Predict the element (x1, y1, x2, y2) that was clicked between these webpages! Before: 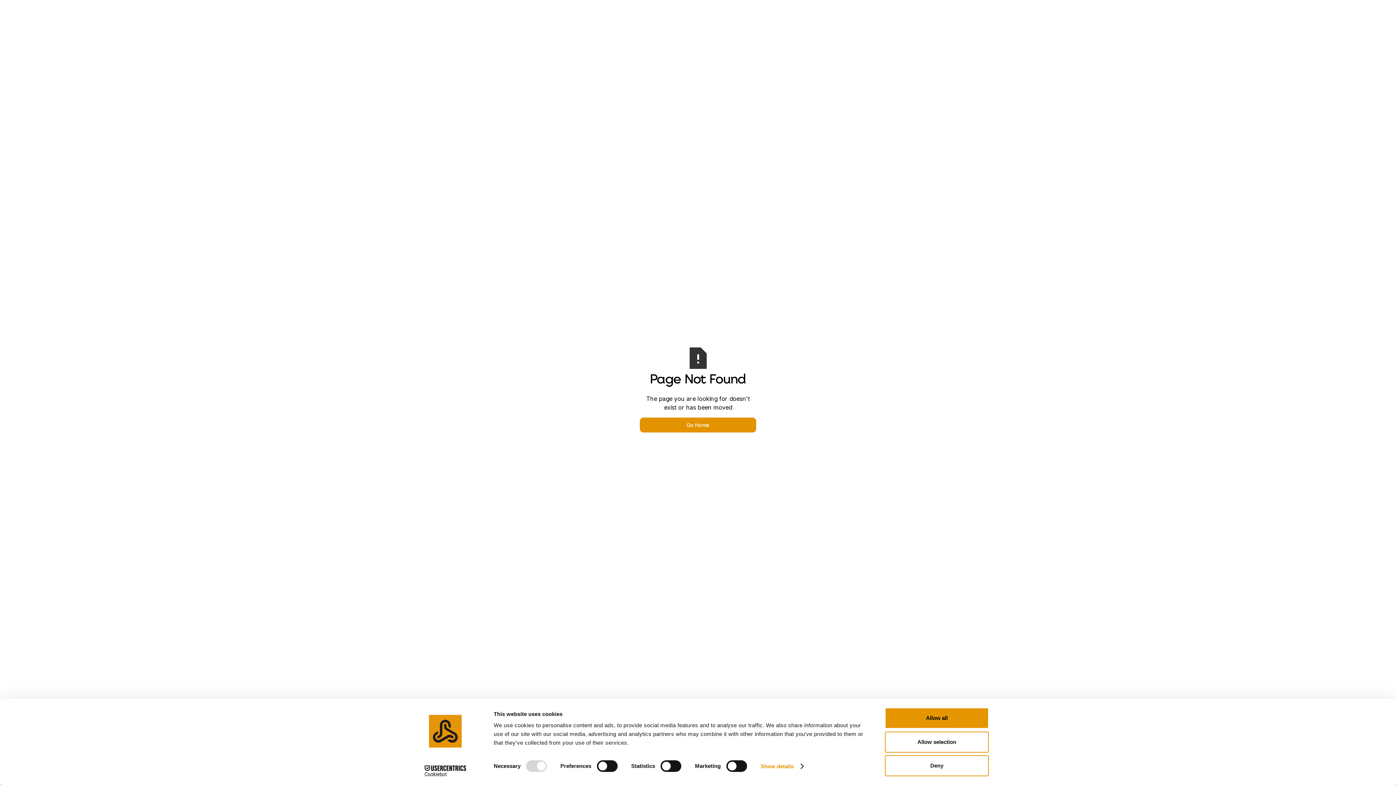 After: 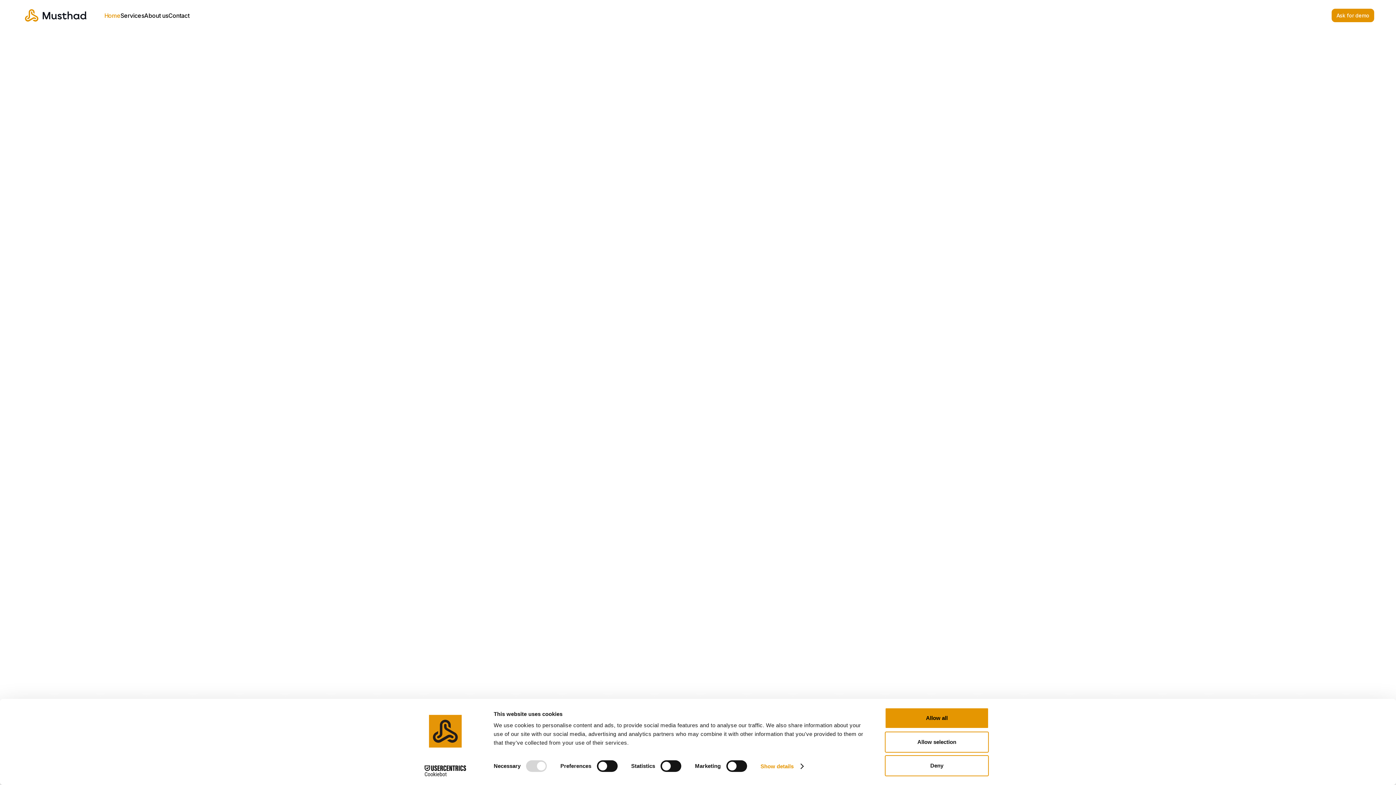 Action: bbox: (640, 417, 756, 432) label: Go Home